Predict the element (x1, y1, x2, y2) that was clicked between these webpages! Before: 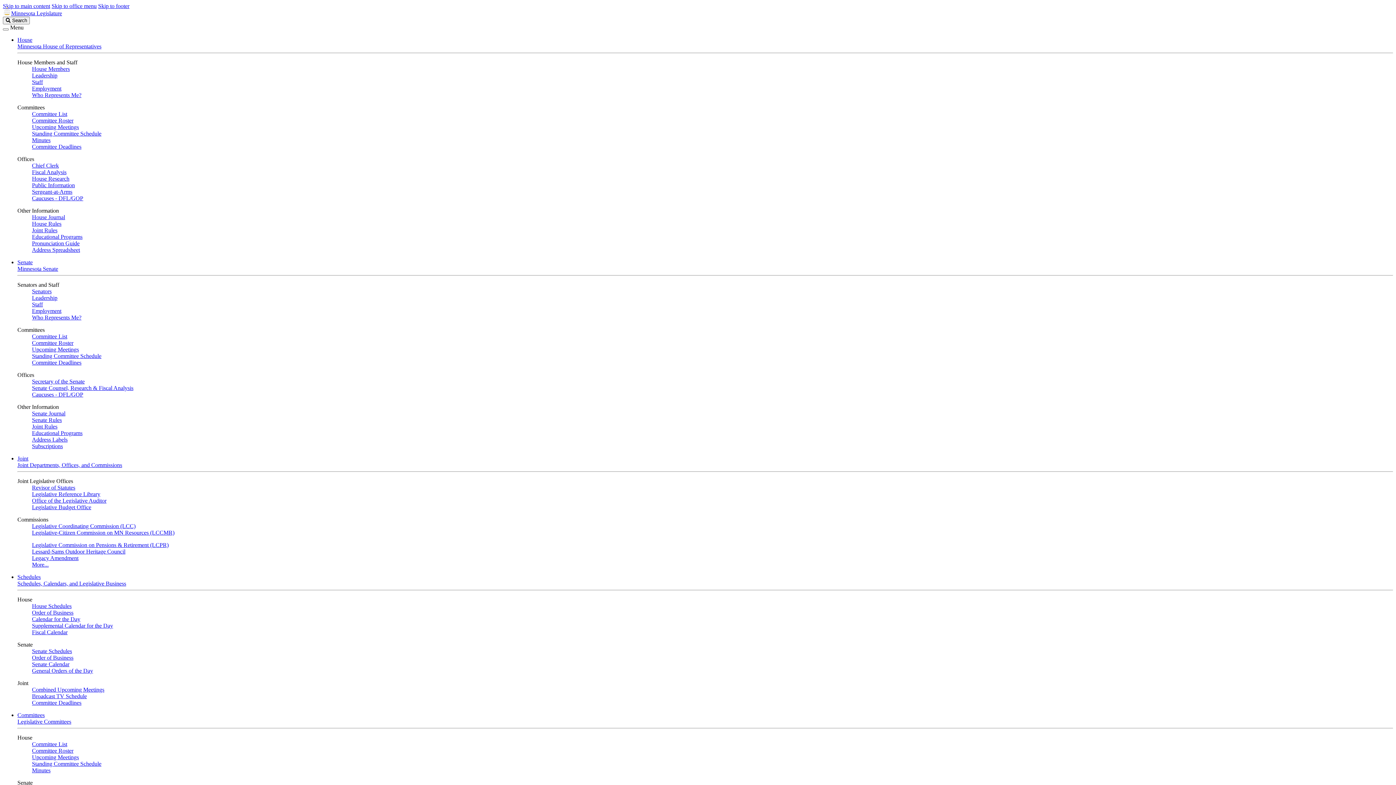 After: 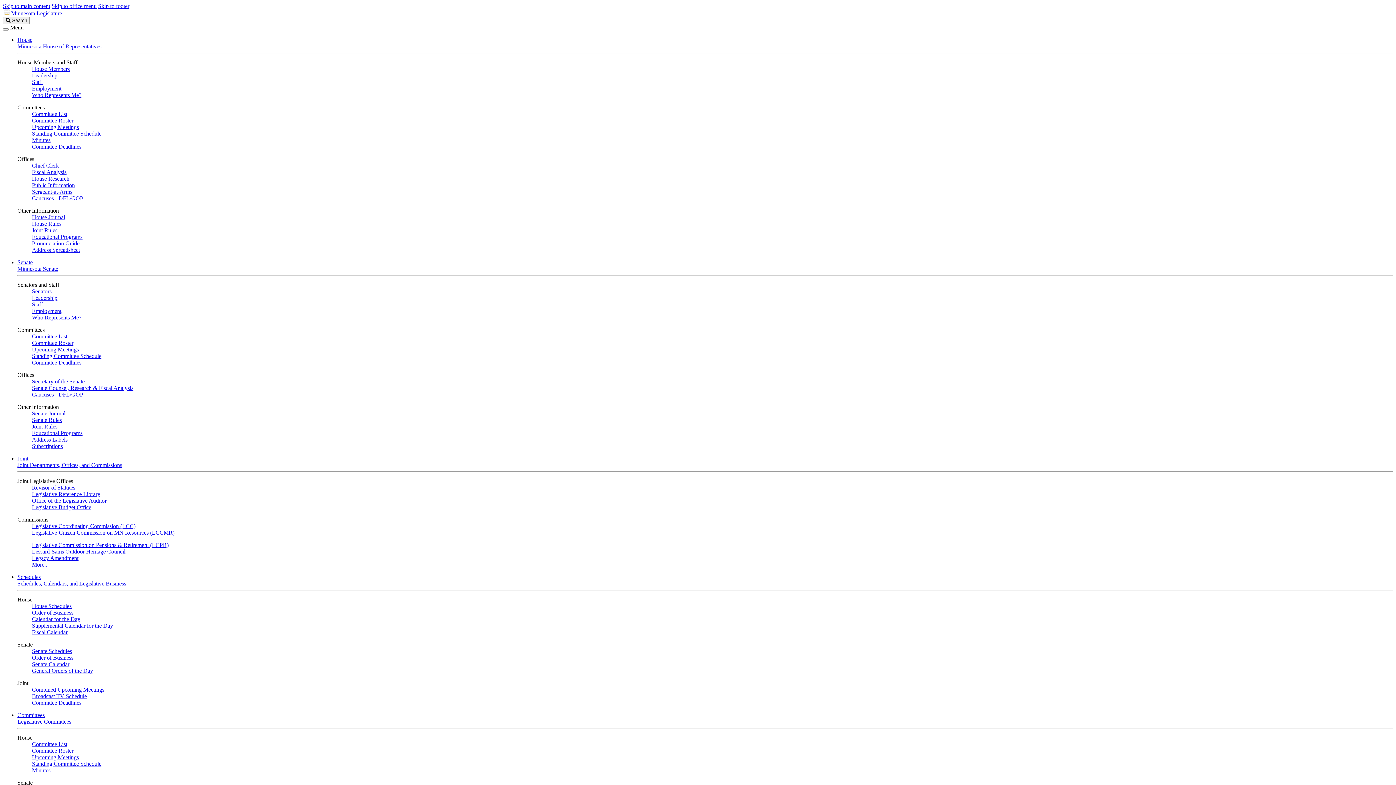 Action: bbox: (17, 580, 126, 586) label: Schedules, Calendars, and Legislative Business